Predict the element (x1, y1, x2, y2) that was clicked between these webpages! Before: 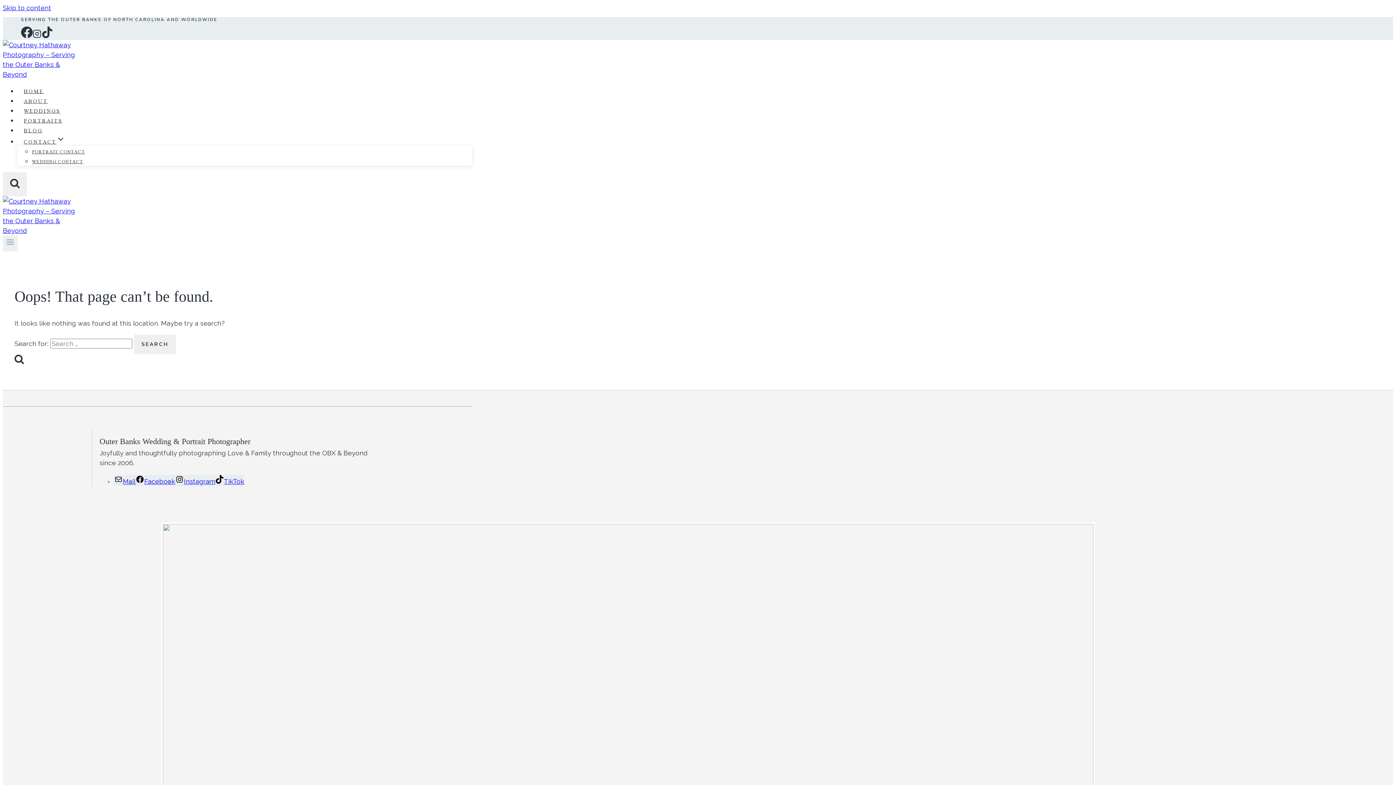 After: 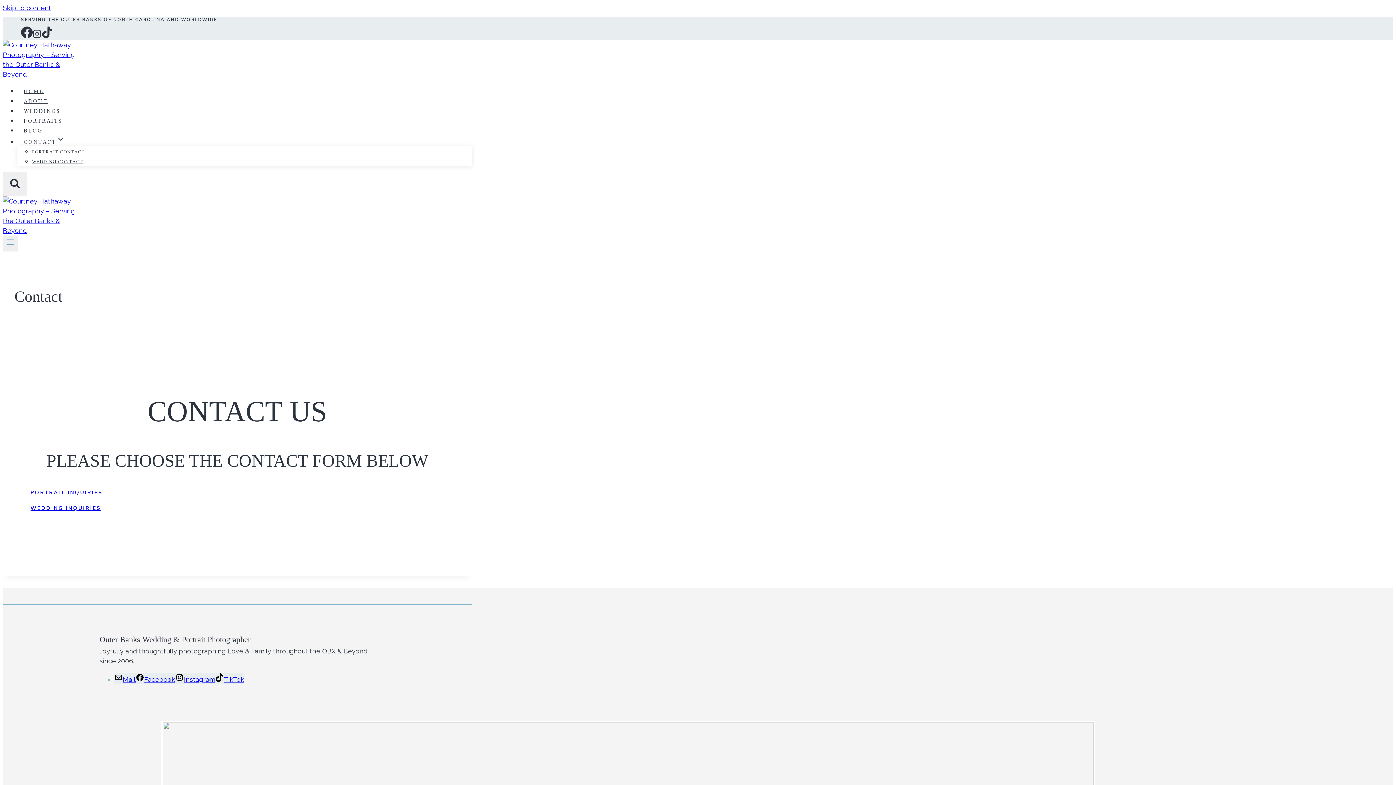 Action: bbox: (17, 135, 71, 147) label: CONTACT